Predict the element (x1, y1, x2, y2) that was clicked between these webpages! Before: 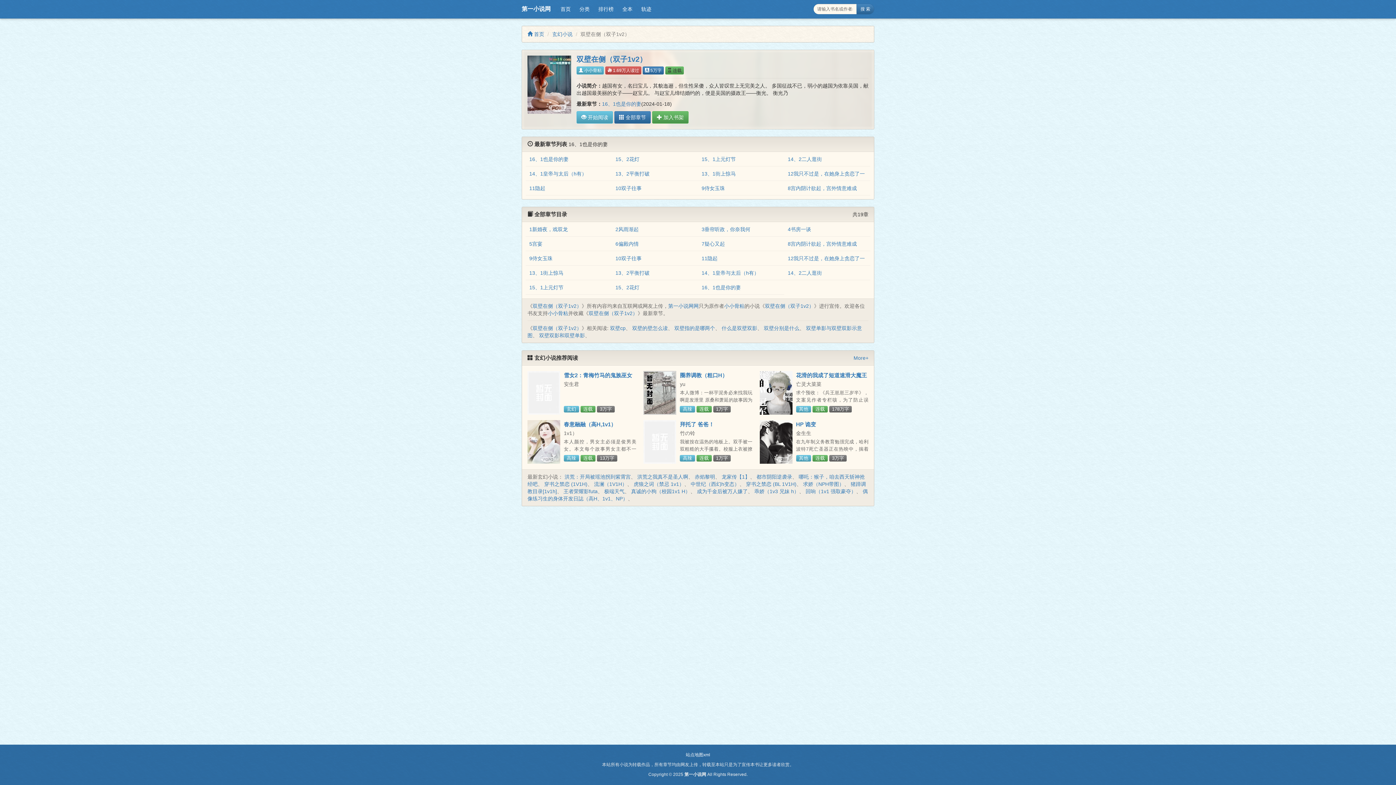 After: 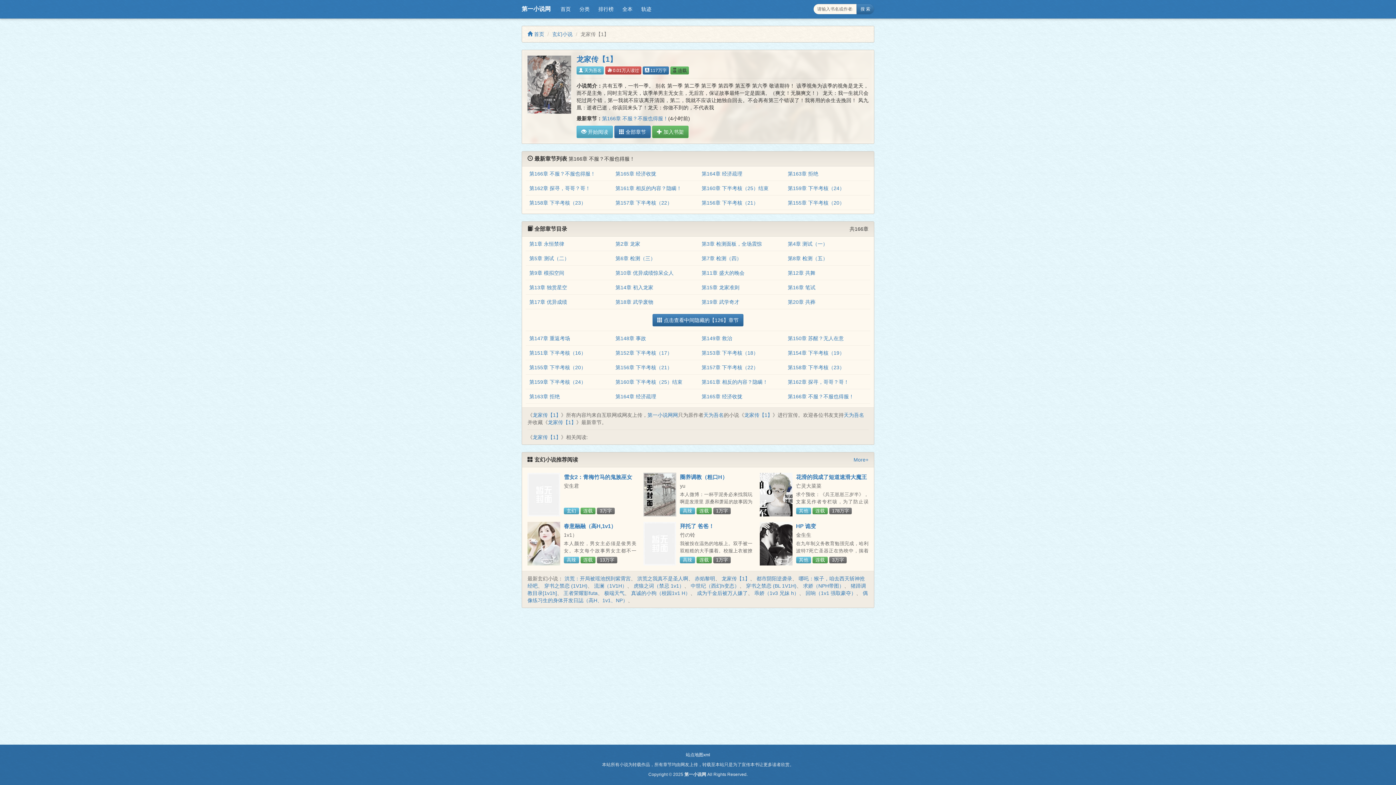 Action: label: 龙家传【1】 bbox: (721, 474, 750, 480)